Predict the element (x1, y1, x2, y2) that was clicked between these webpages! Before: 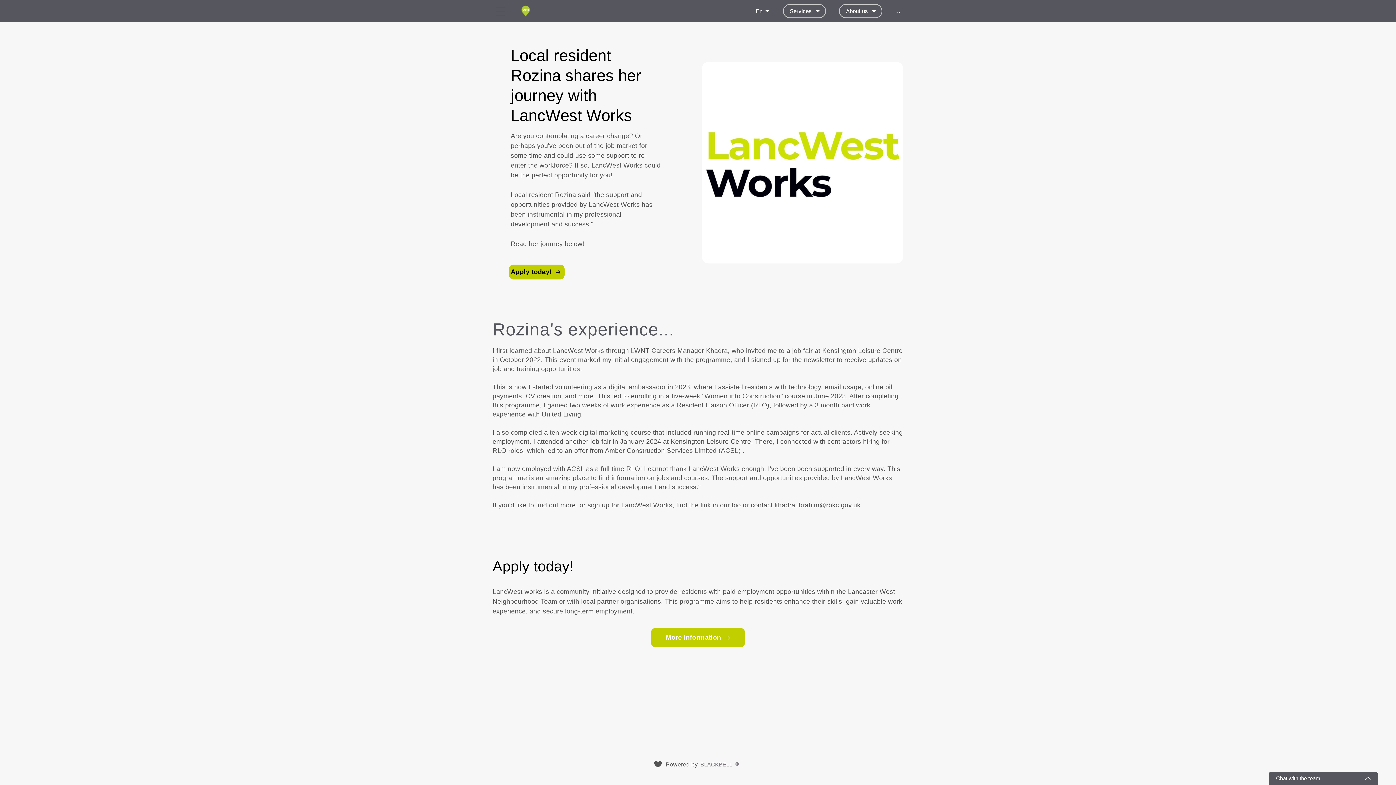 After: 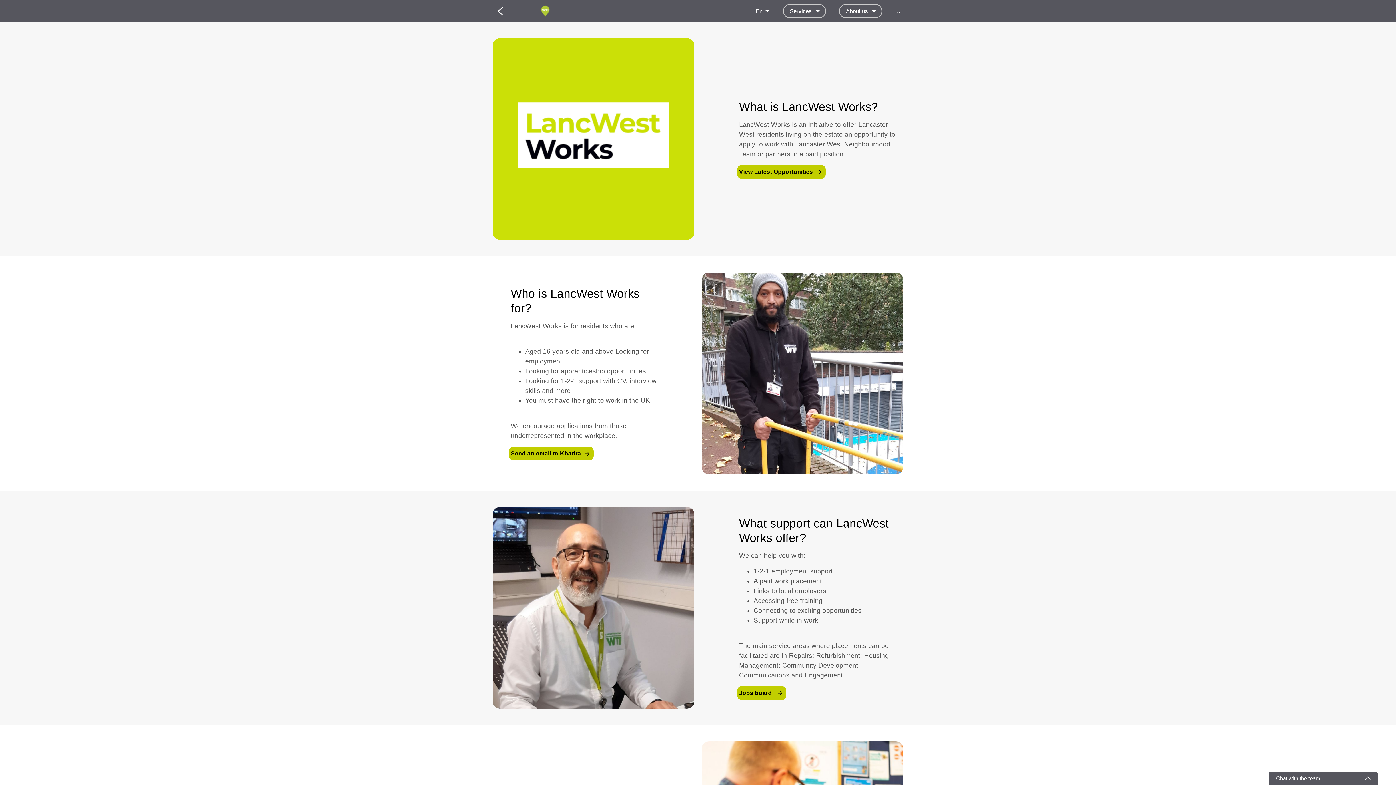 Action: bbox: (651, 628, 744, 647) label: More information